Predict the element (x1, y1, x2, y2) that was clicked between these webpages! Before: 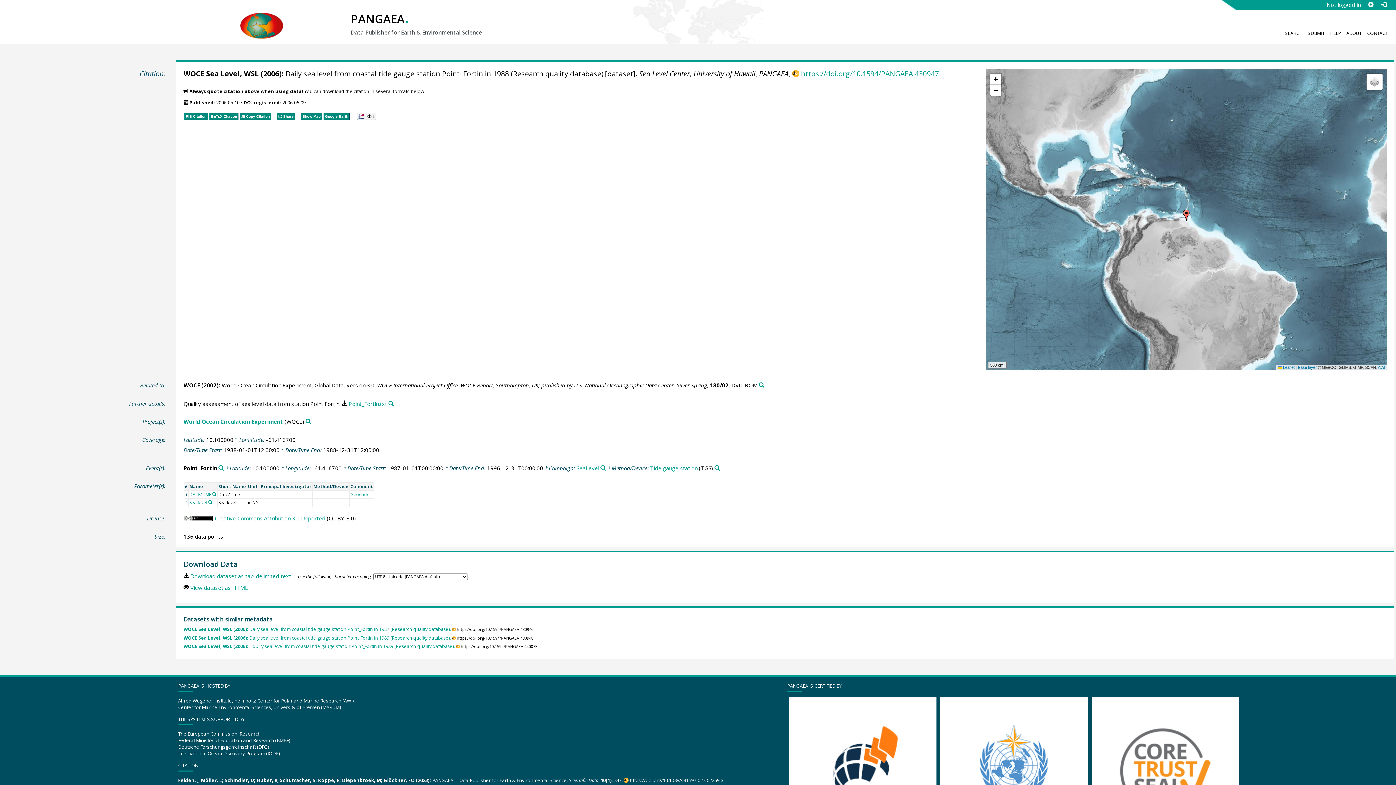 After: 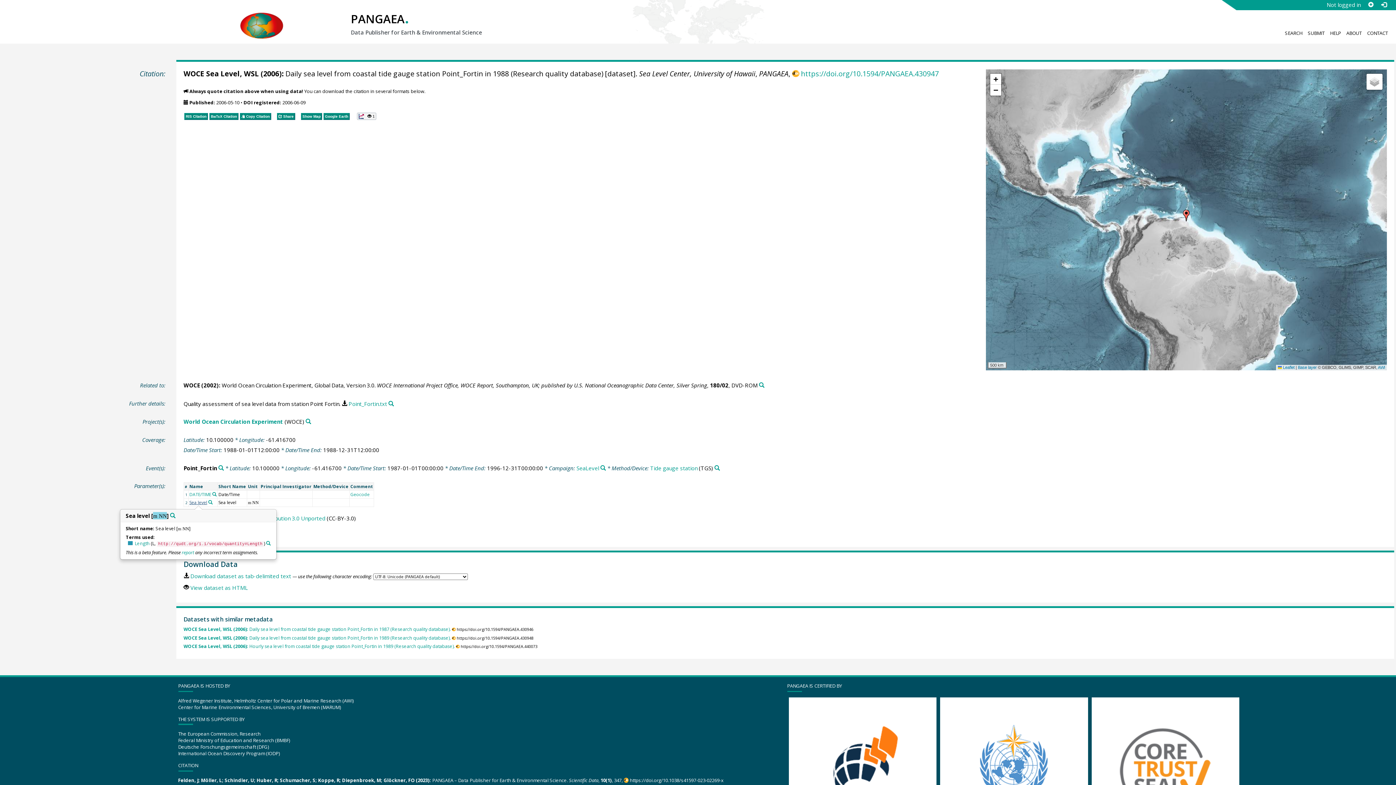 Action: label: Sea level bbox: (189, 499, 207, 505)